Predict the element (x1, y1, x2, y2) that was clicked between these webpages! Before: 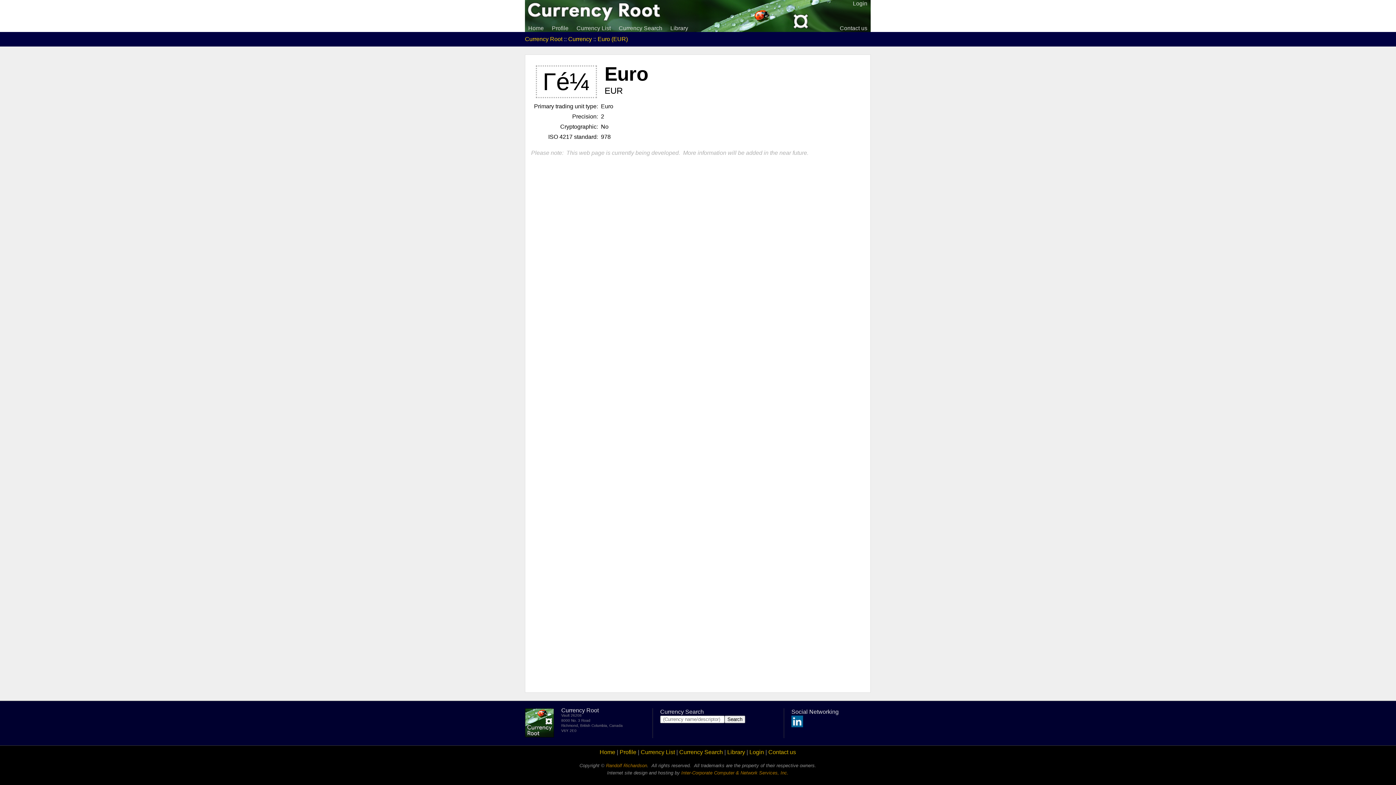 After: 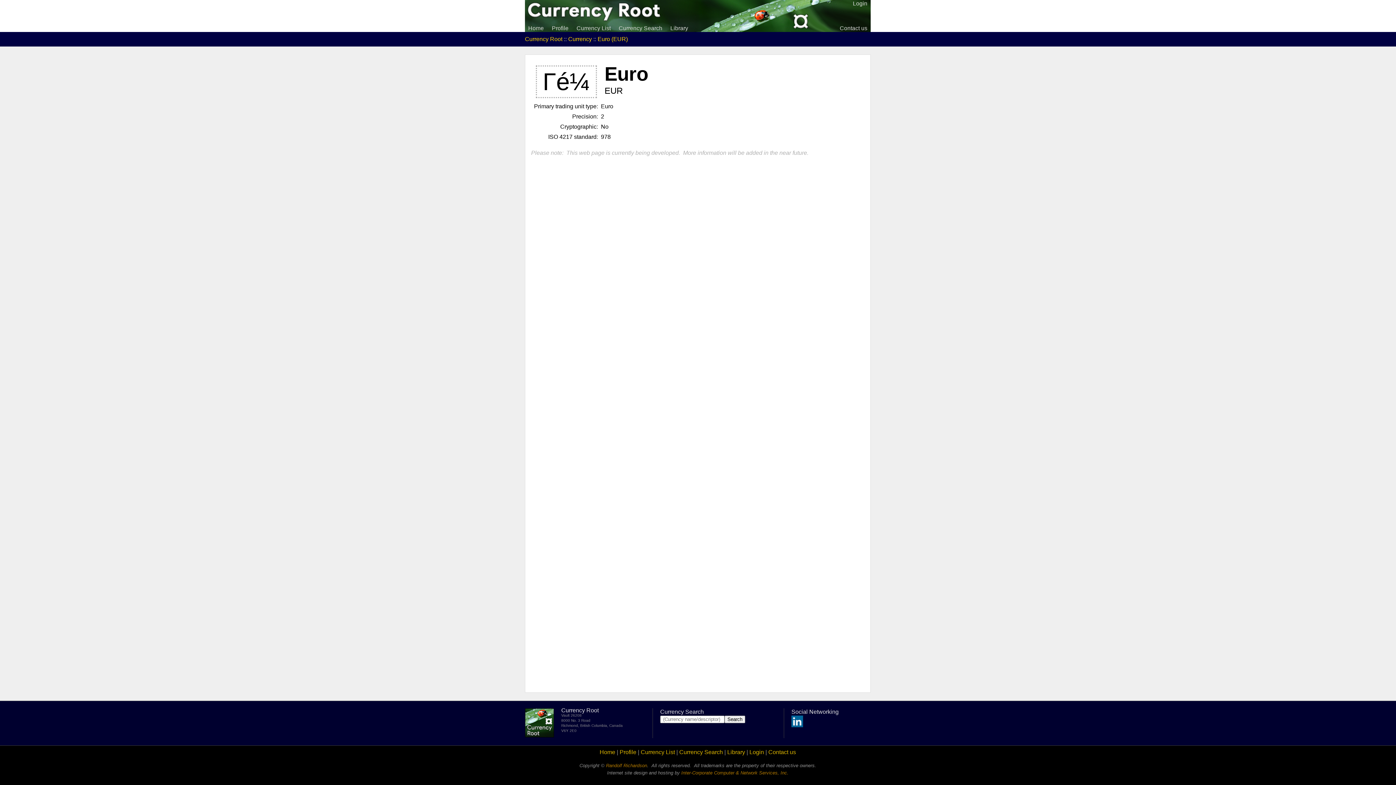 Action: bbox: (791, 722, 803, 728)